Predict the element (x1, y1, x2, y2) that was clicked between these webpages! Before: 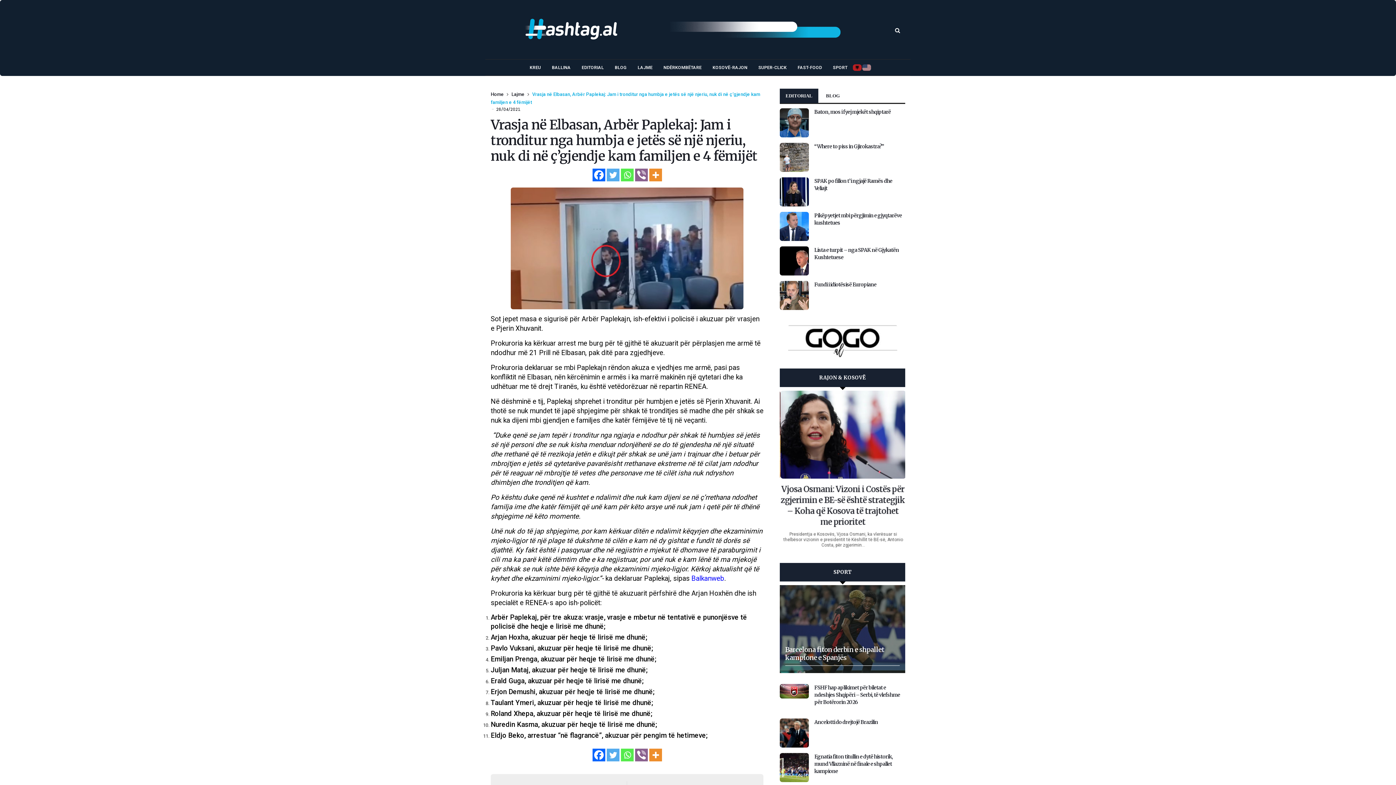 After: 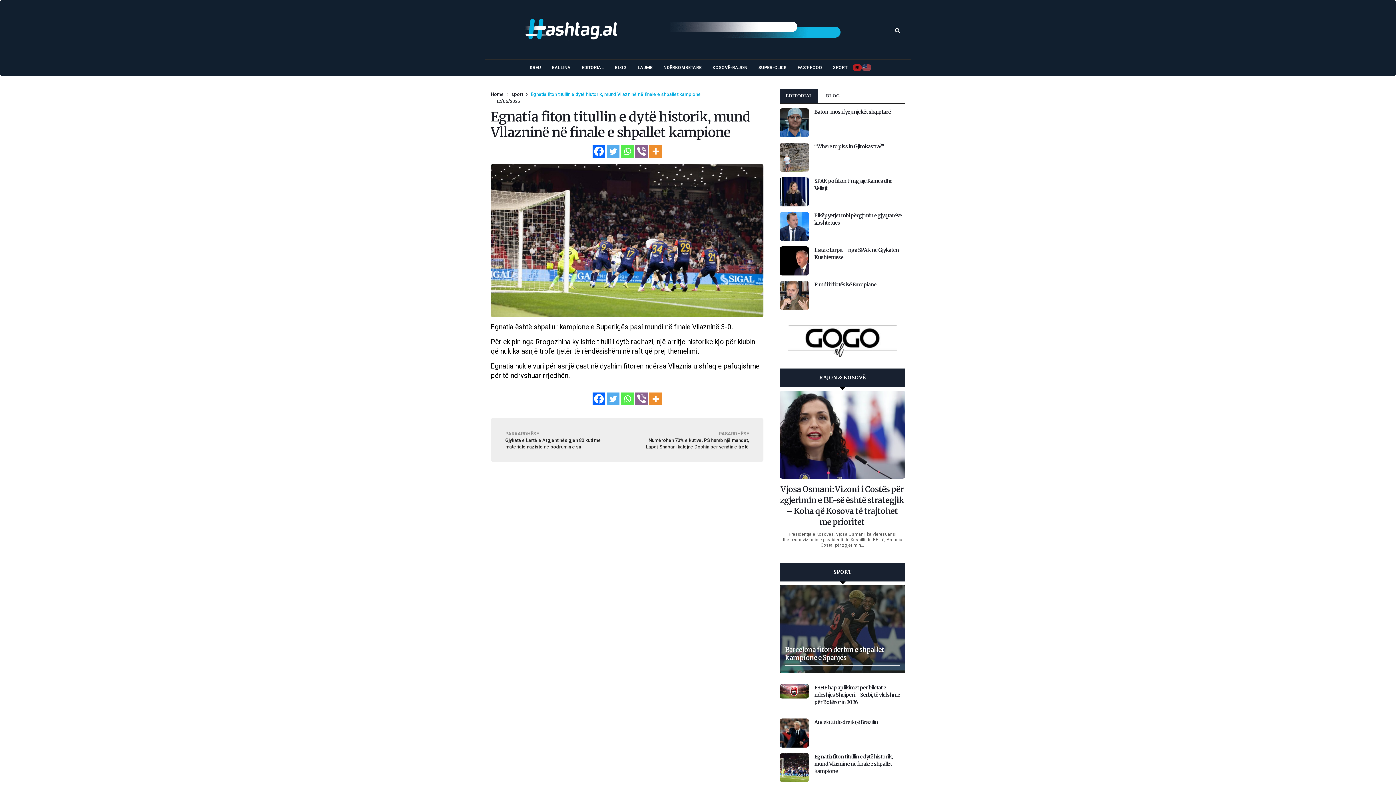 Action: label: Egnatia fiton titullin e dytë historik, mund Vllazninë në finale e shpallet kampione bbox: (814, 753, 893, 774)